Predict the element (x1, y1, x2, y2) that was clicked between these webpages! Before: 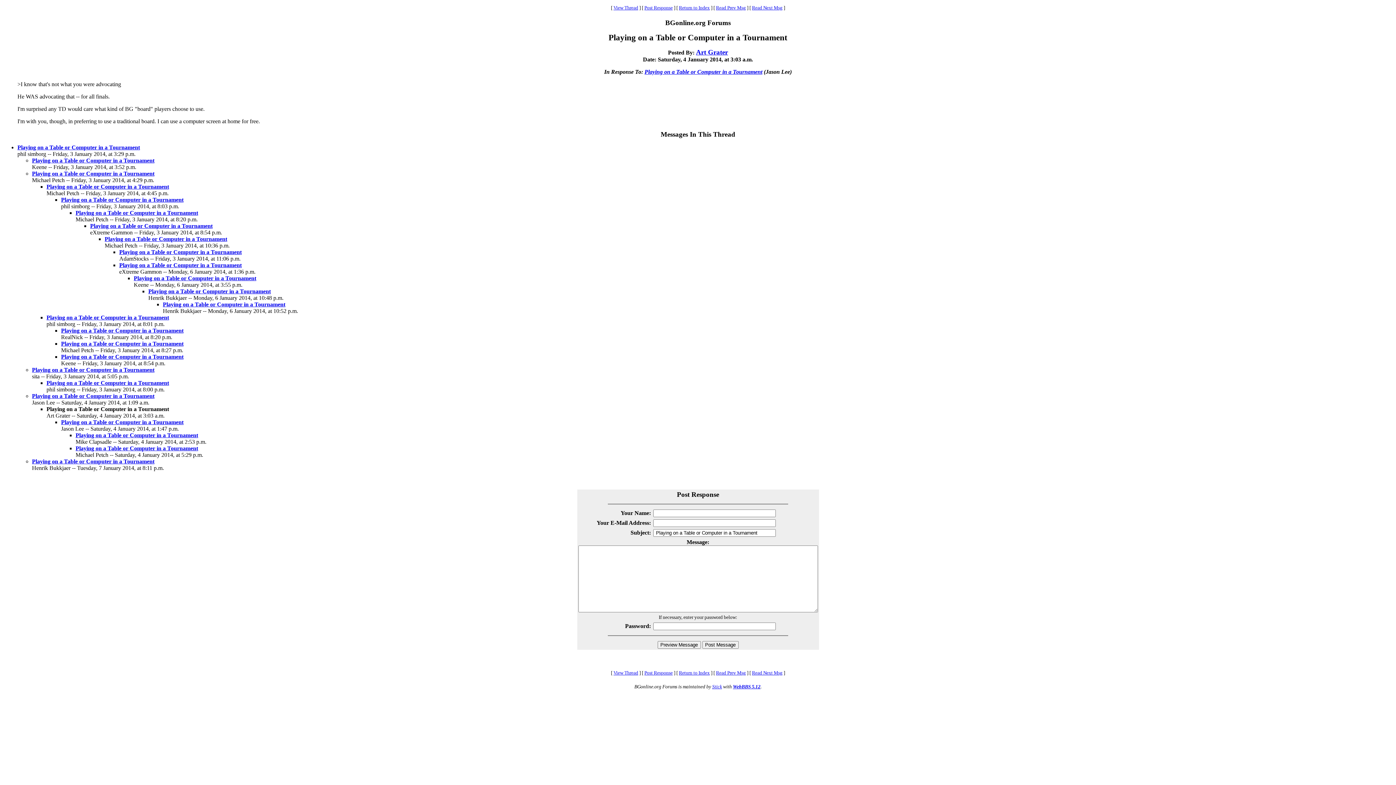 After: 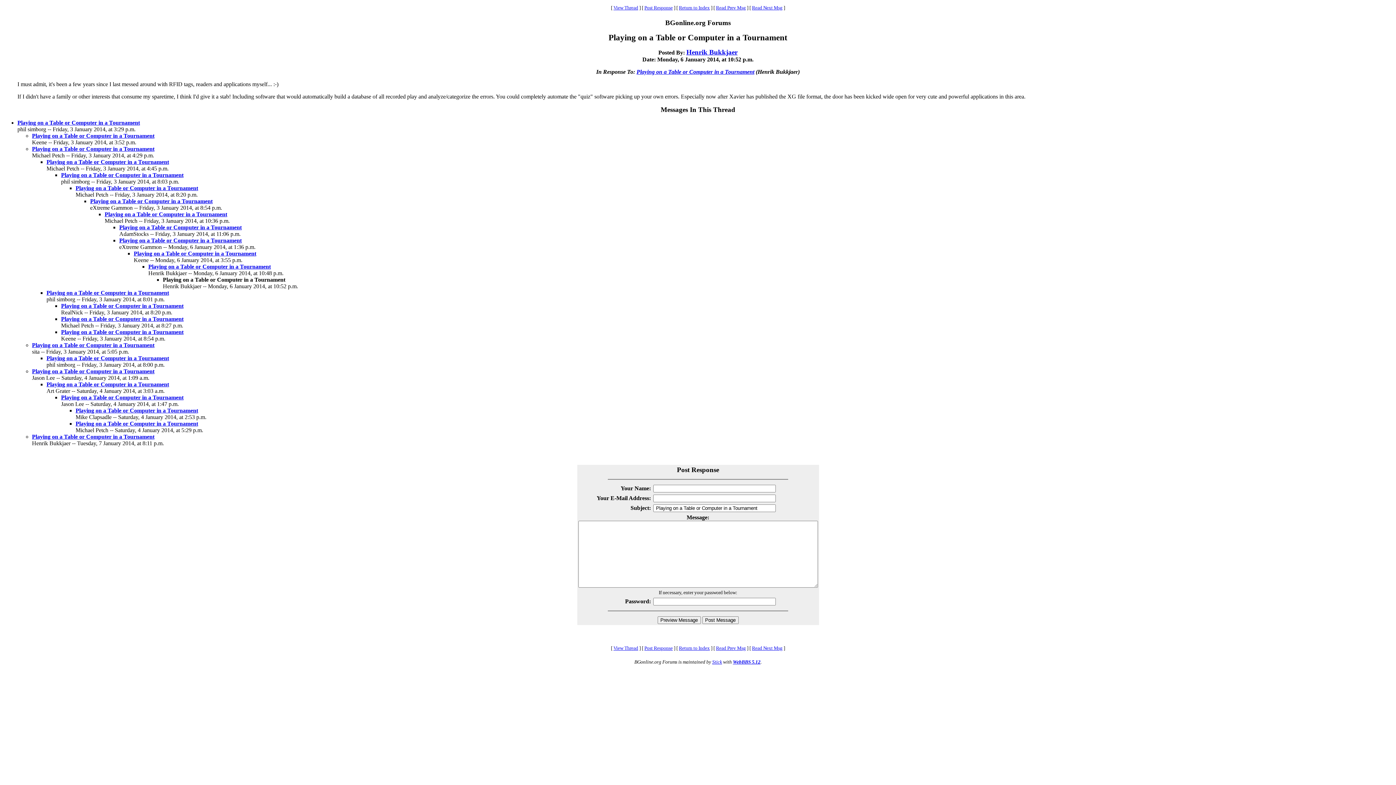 Action: label: Playing on a Table or Computer in a Tournament bbox: (162, 301, 285, 307)